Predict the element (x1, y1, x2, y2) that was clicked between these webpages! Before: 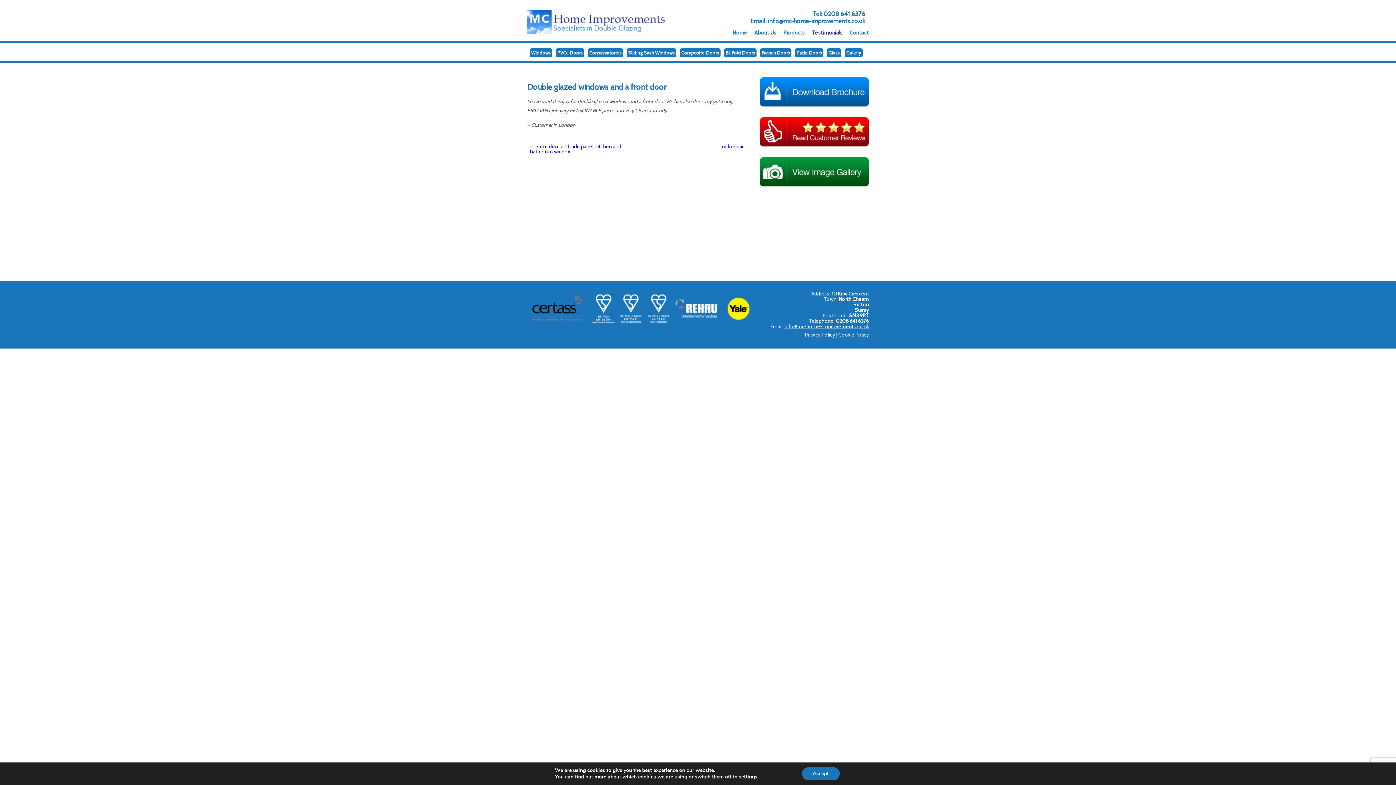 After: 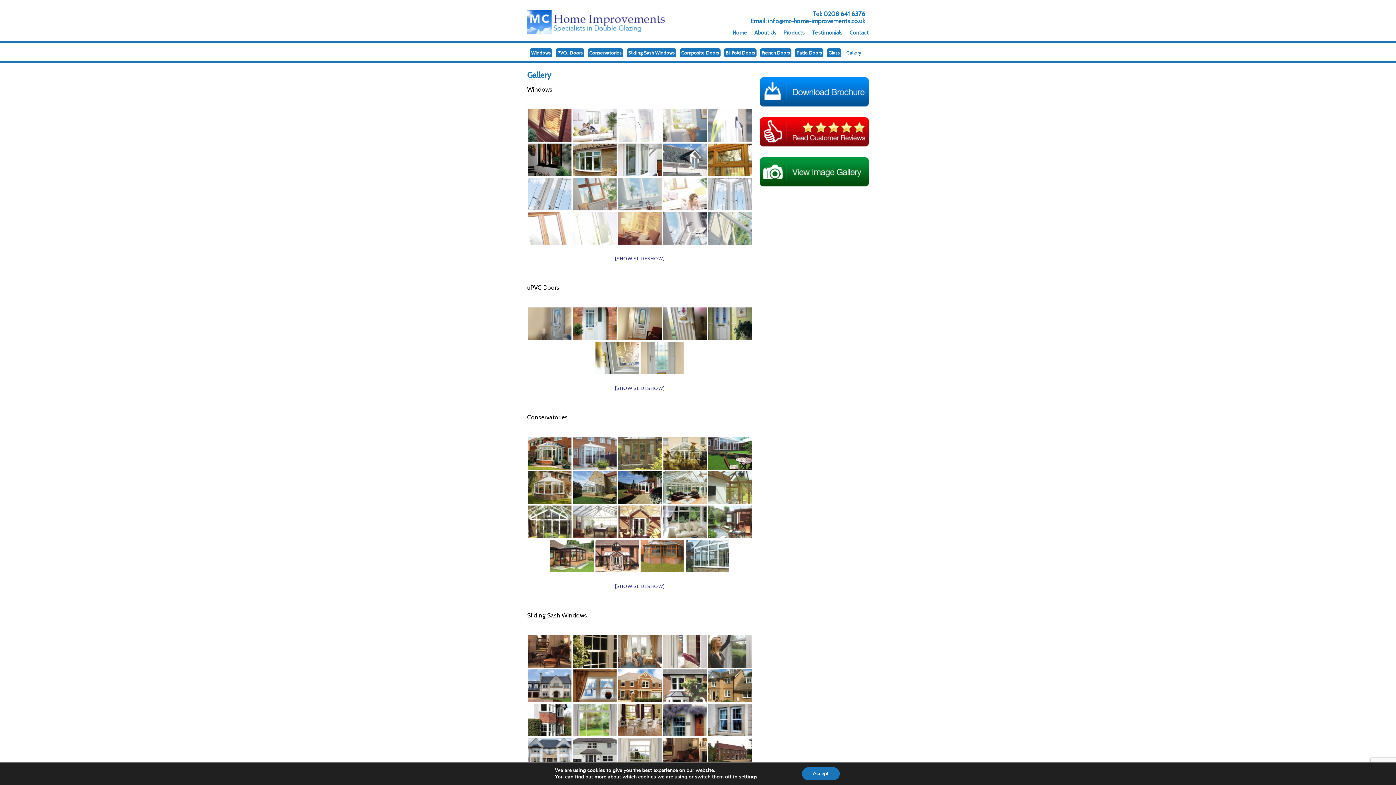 Action: label: Gallery bbox: (845, 48, 862, 57)